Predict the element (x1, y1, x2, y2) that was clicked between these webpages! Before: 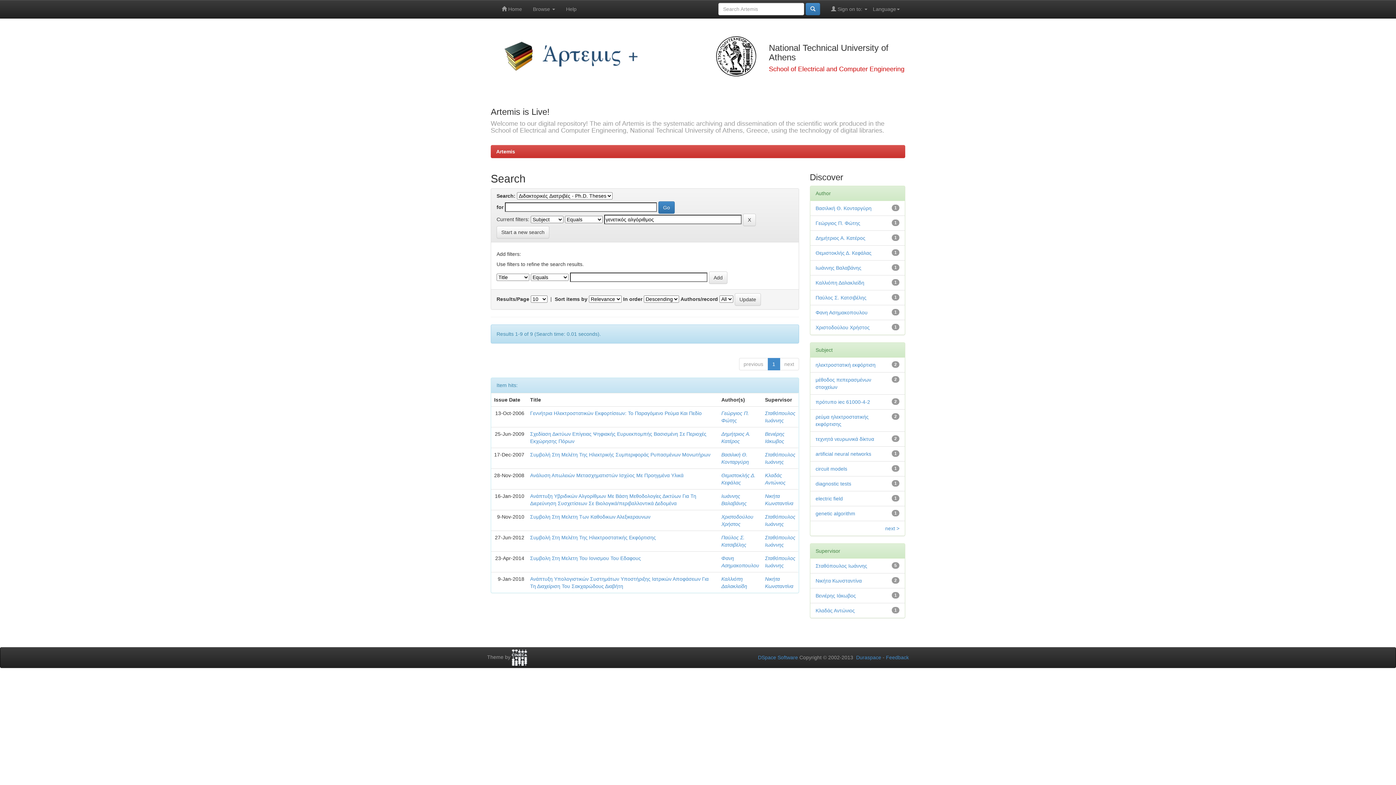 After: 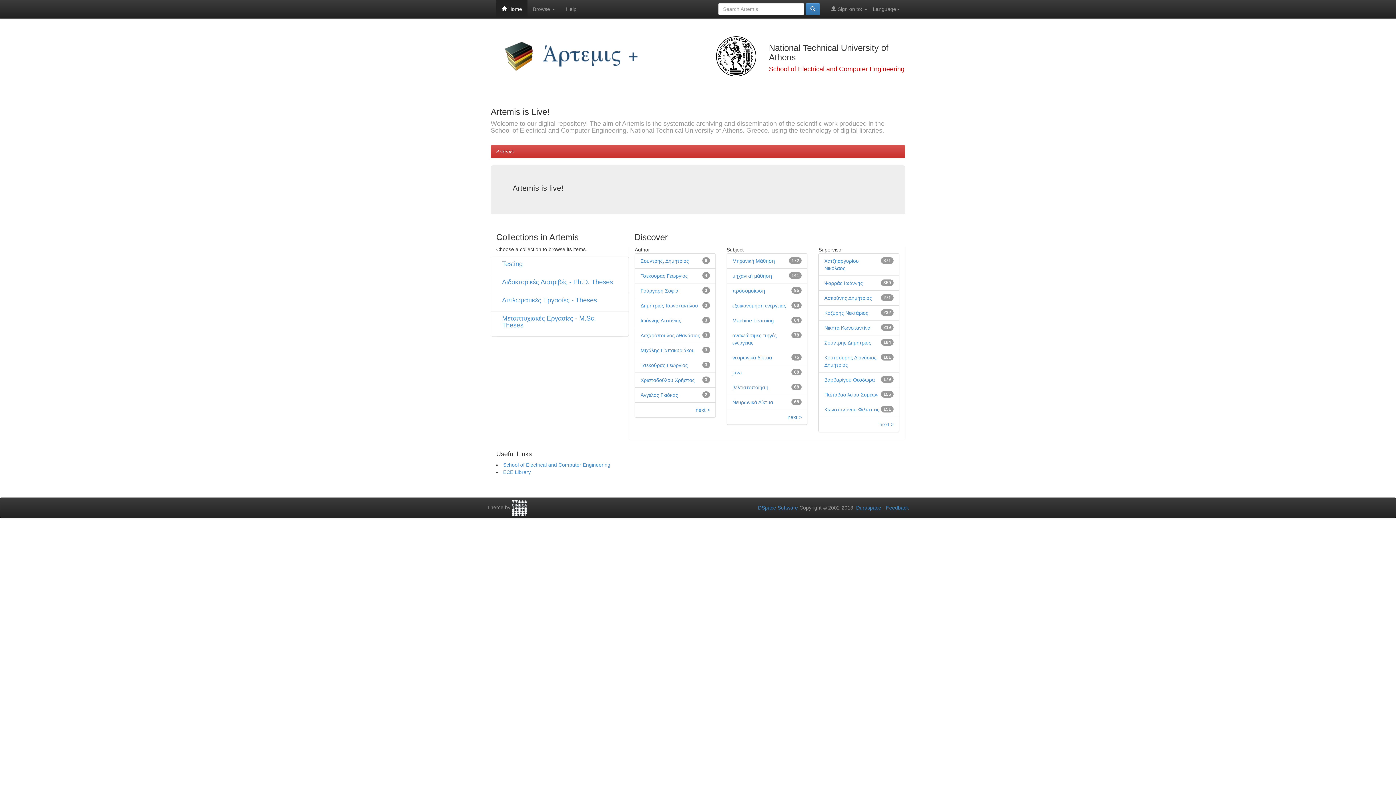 Action: bbox: (496, 0, 527, 18) label:  Home